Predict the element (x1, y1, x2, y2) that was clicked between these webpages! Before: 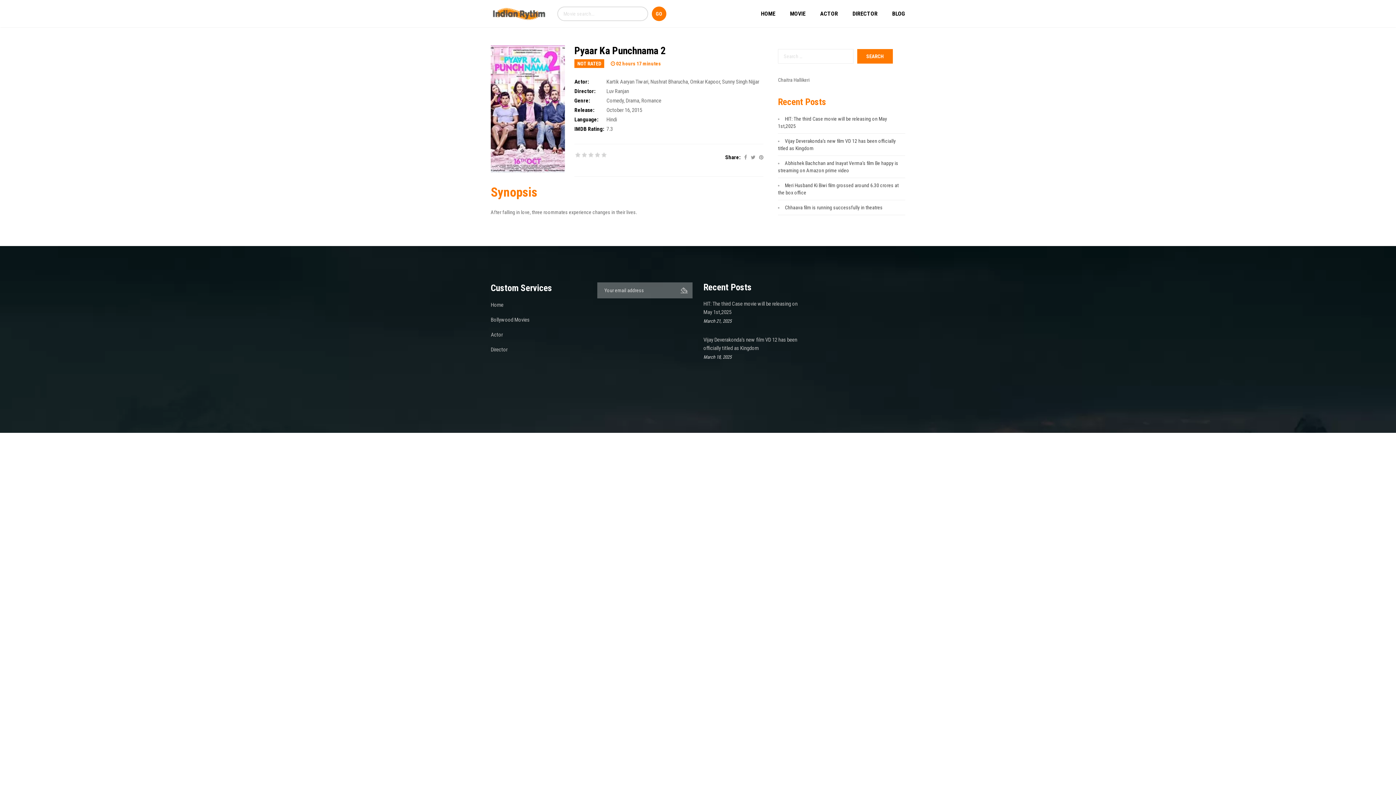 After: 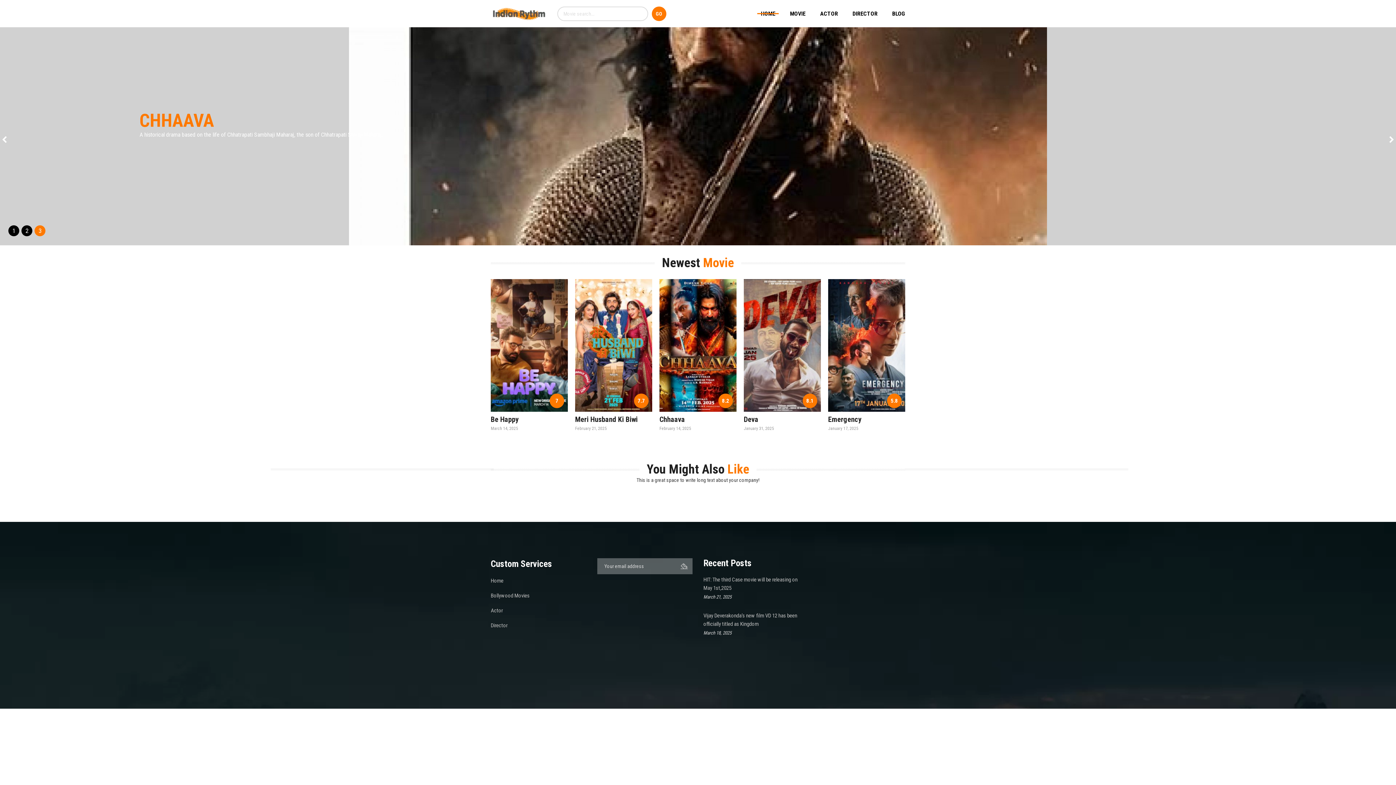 Action: label: HOME bbox: (753, 3, 782, 23)